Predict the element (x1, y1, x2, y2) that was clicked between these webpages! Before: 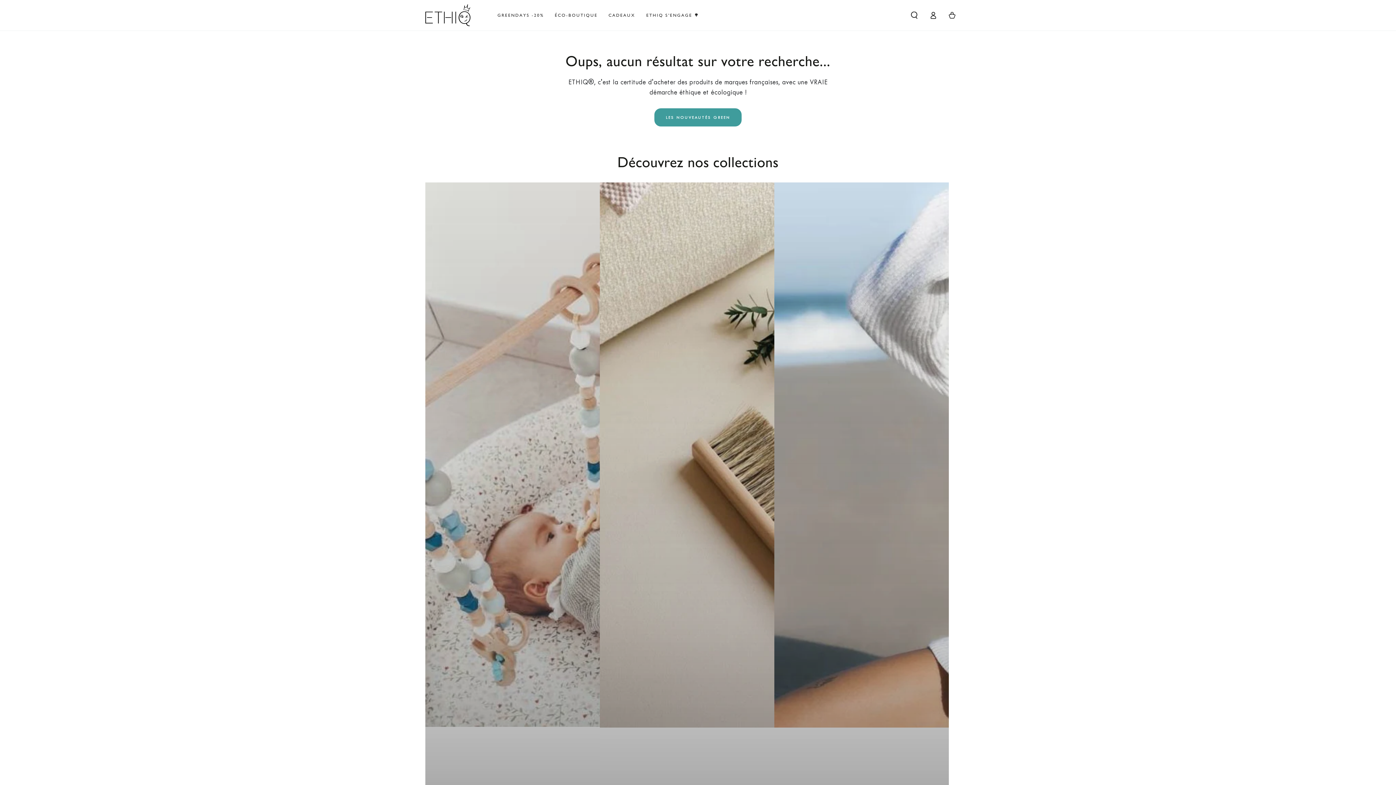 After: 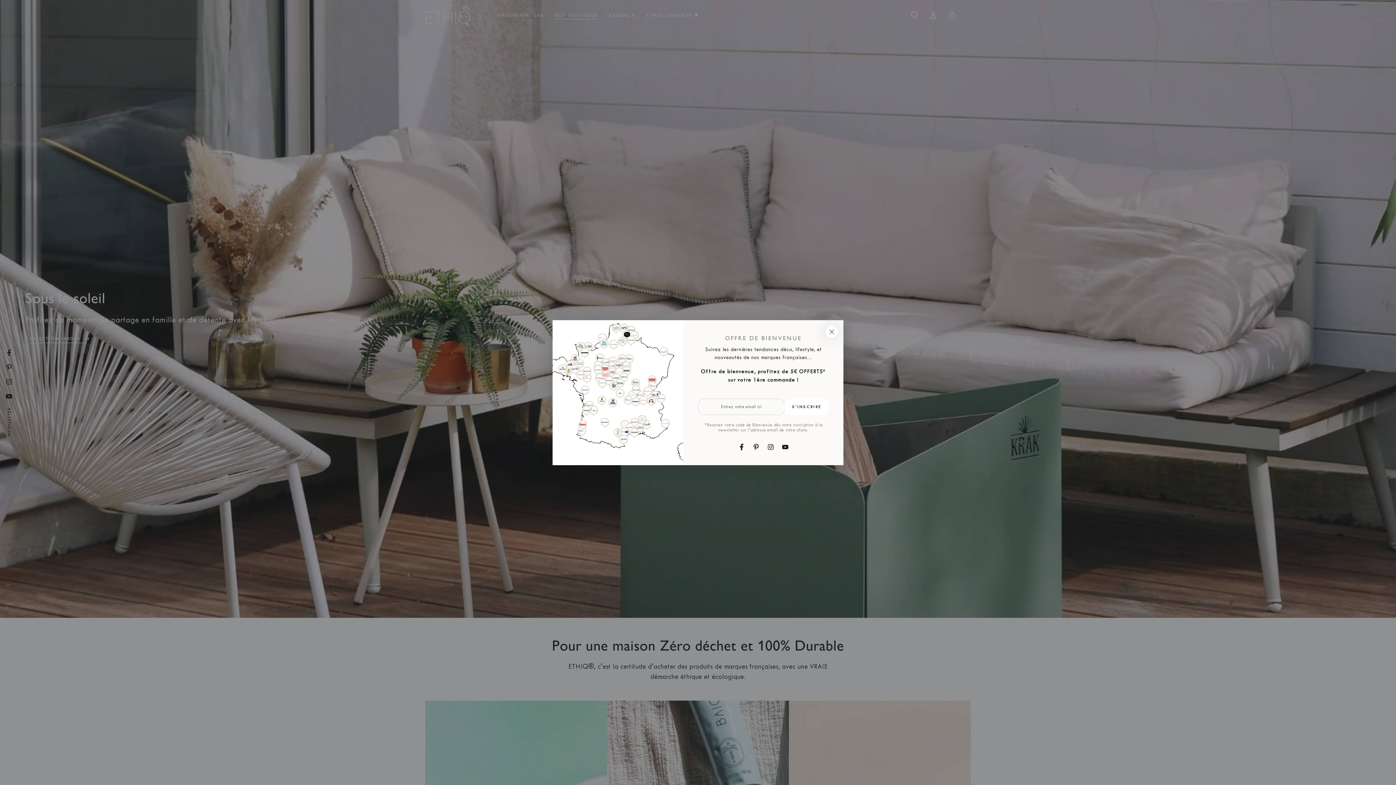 Action: bbox: (549, 7, 603, 23) label: ÉCO-BOUTIQUE